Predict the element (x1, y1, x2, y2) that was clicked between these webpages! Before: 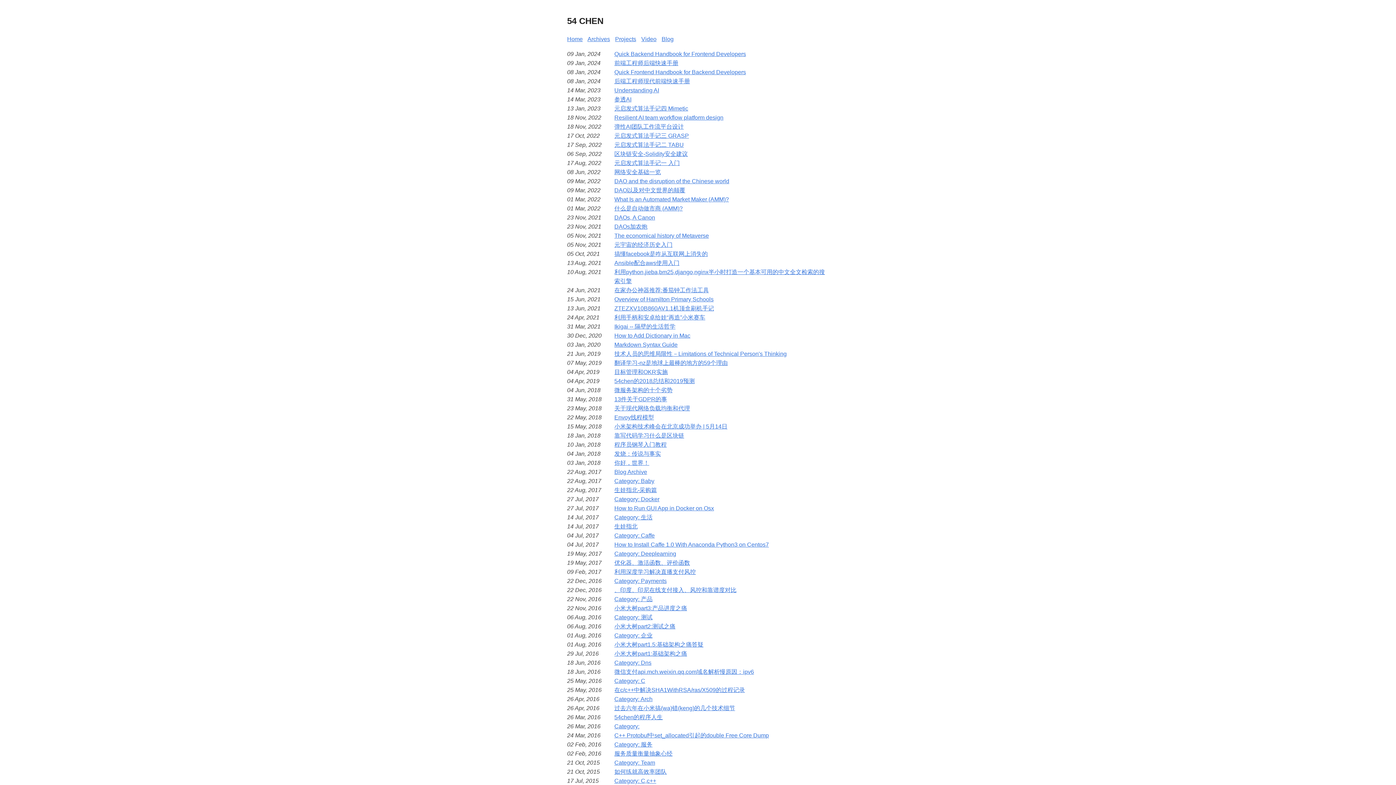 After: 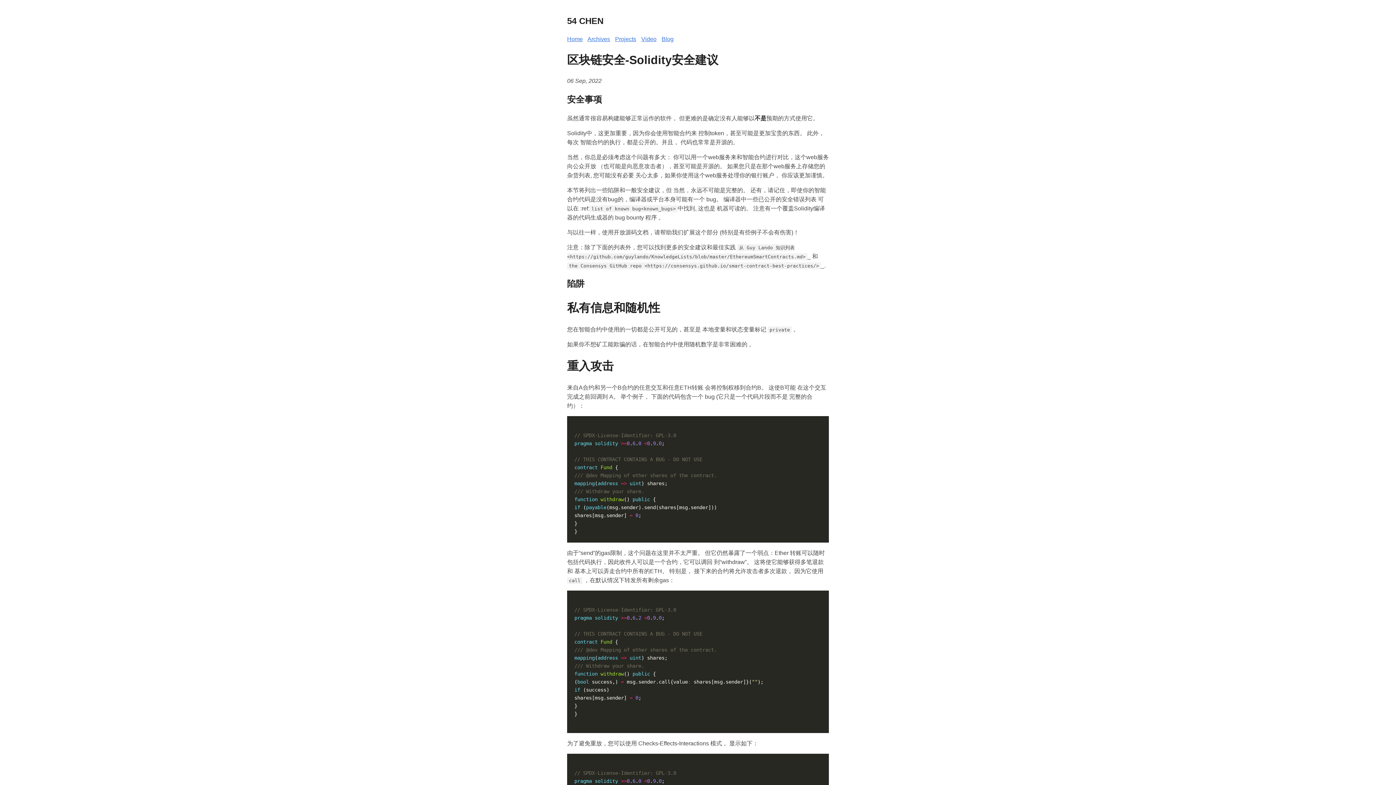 Action: label: 区块链安全-Solidity安全建议 bbox: (614, 149, 688, 158)